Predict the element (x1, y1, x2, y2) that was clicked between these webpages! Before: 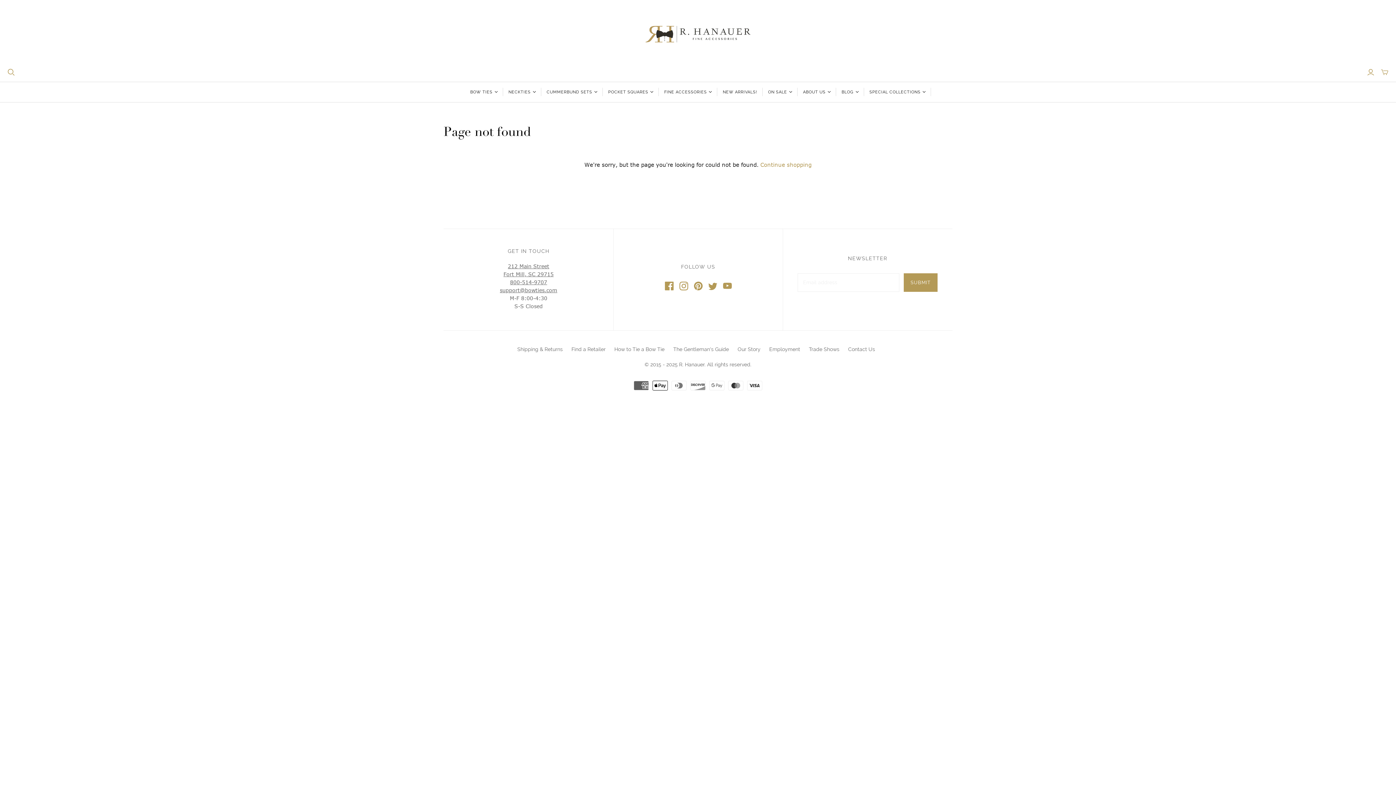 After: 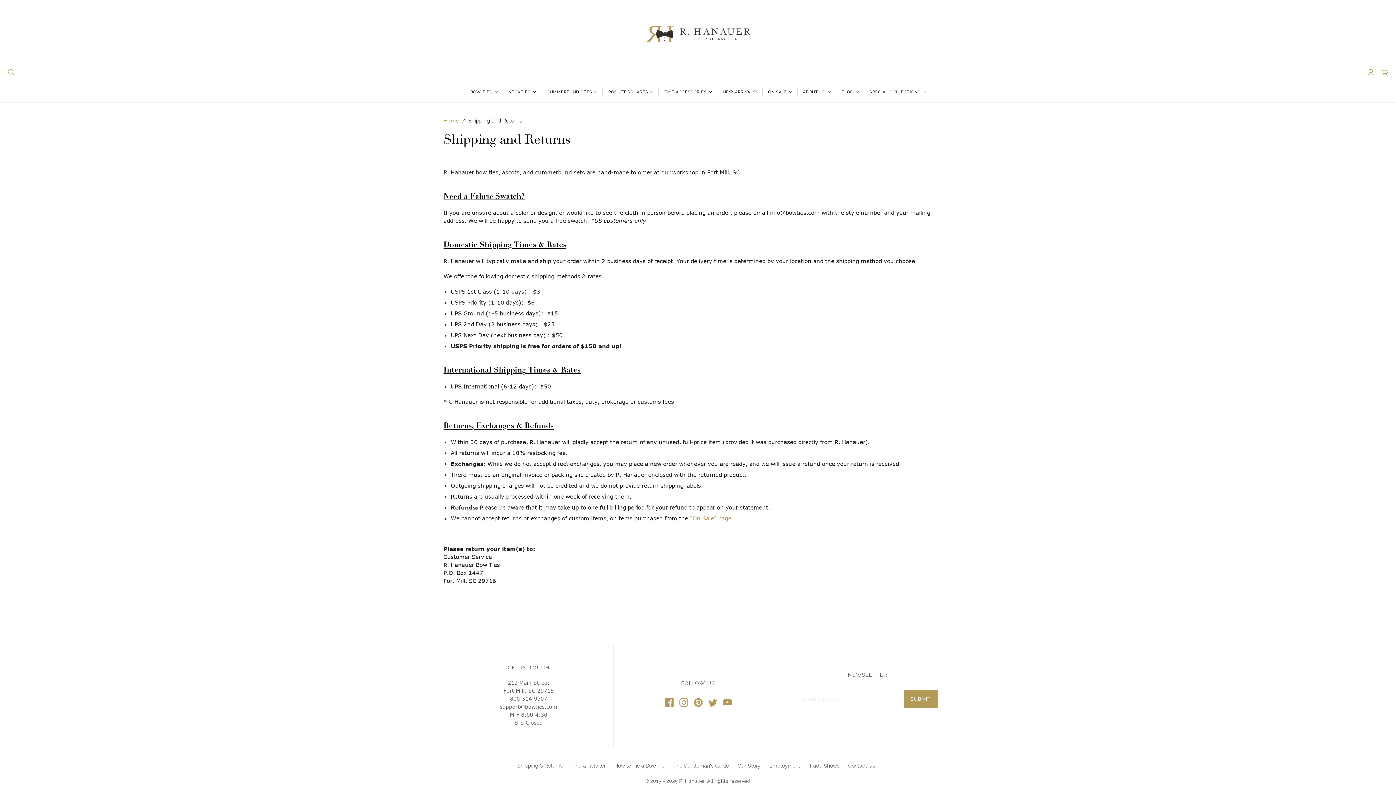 Action: bbox: (517, 346, 562, 352) label: Shipping & Returns